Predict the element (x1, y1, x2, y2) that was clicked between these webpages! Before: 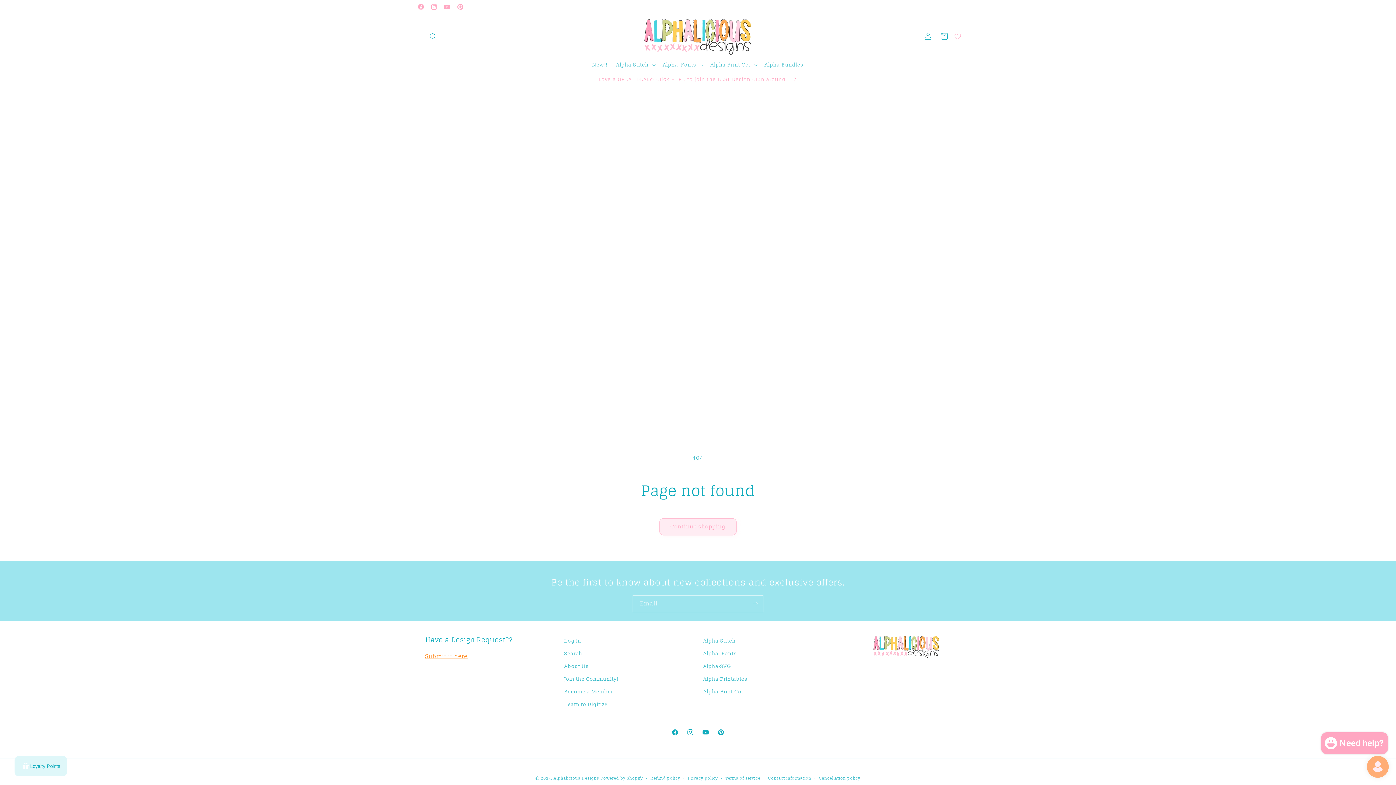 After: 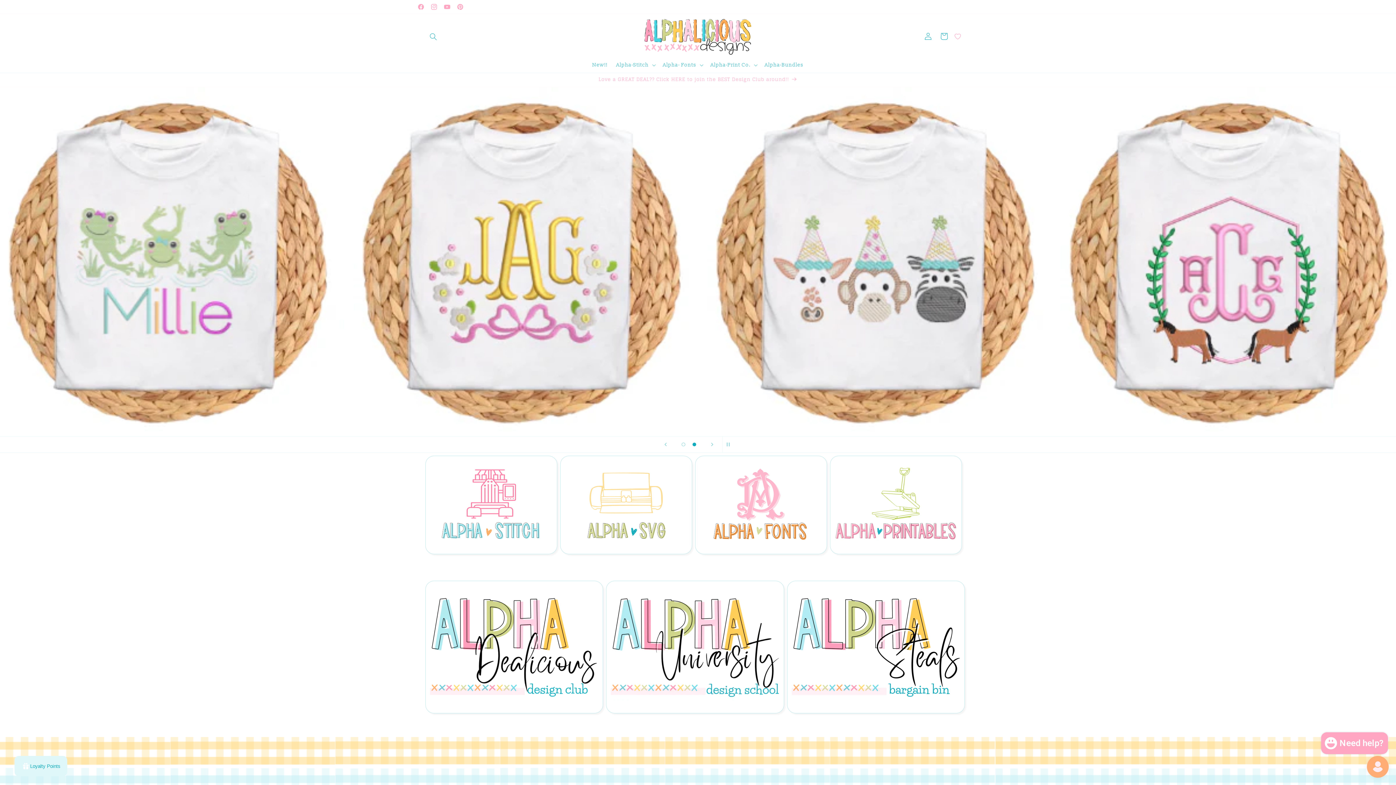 Action: bbox: (564, 698, 607, 711) label: Learn to Digitize